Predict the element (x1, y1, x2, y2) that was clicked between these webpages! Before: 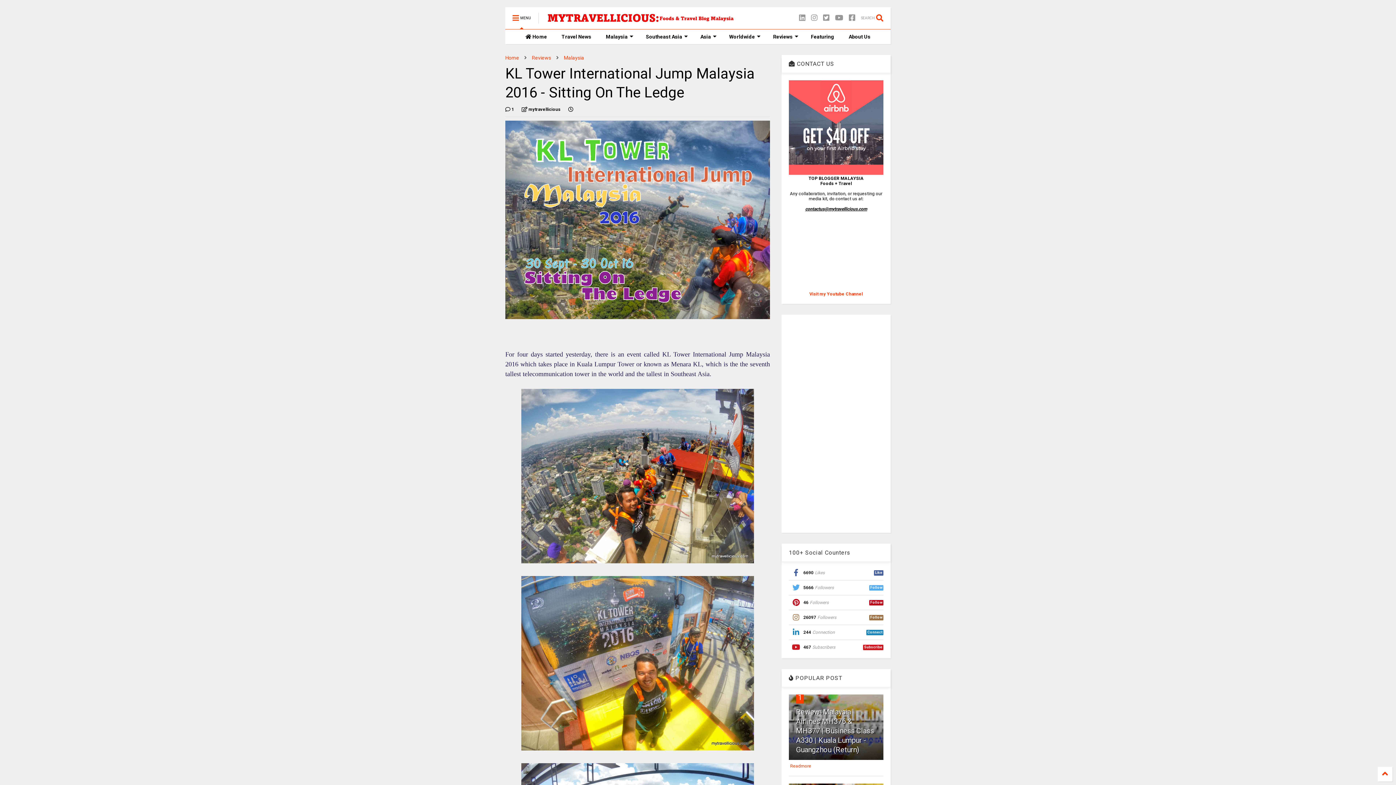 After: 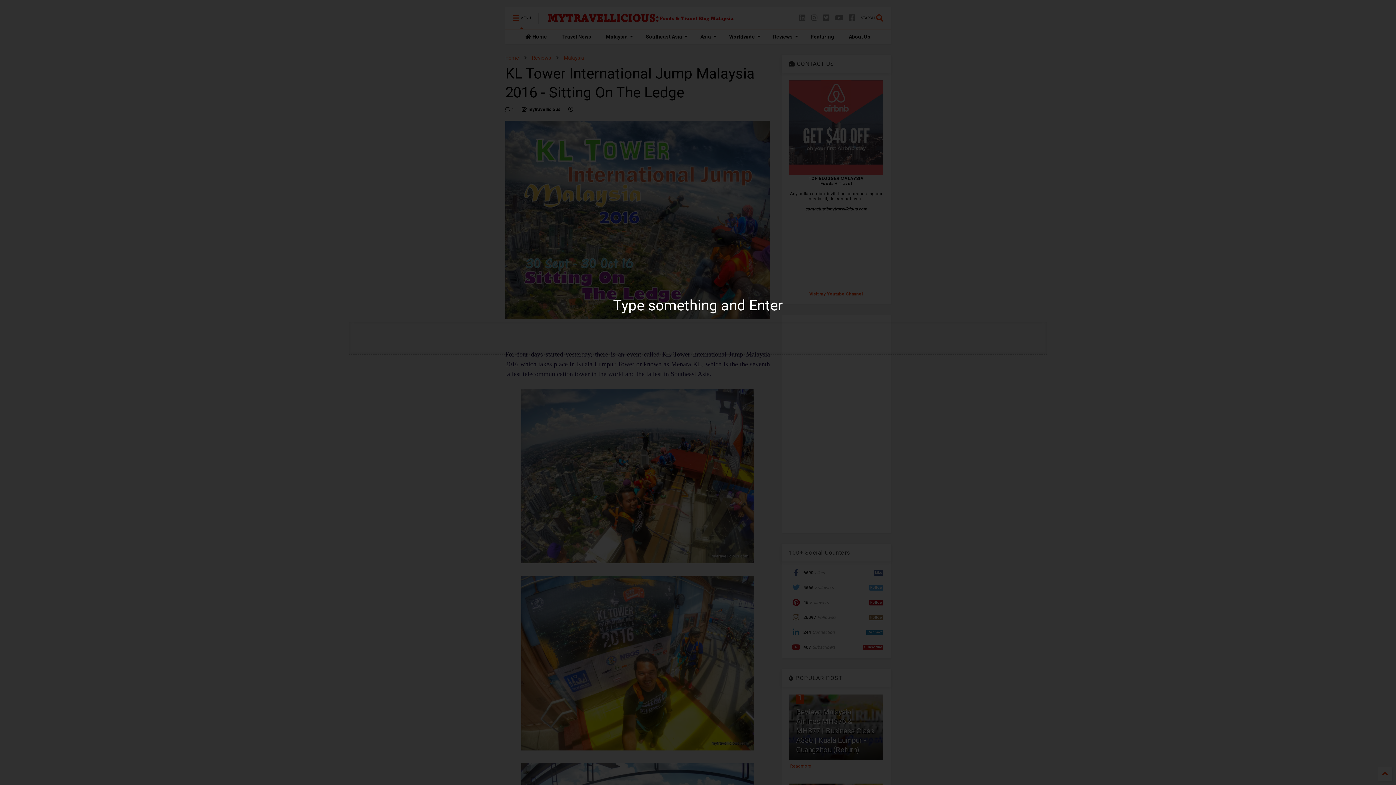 Action: label: SEARCH  bbox: (861, 7, 890, 29)